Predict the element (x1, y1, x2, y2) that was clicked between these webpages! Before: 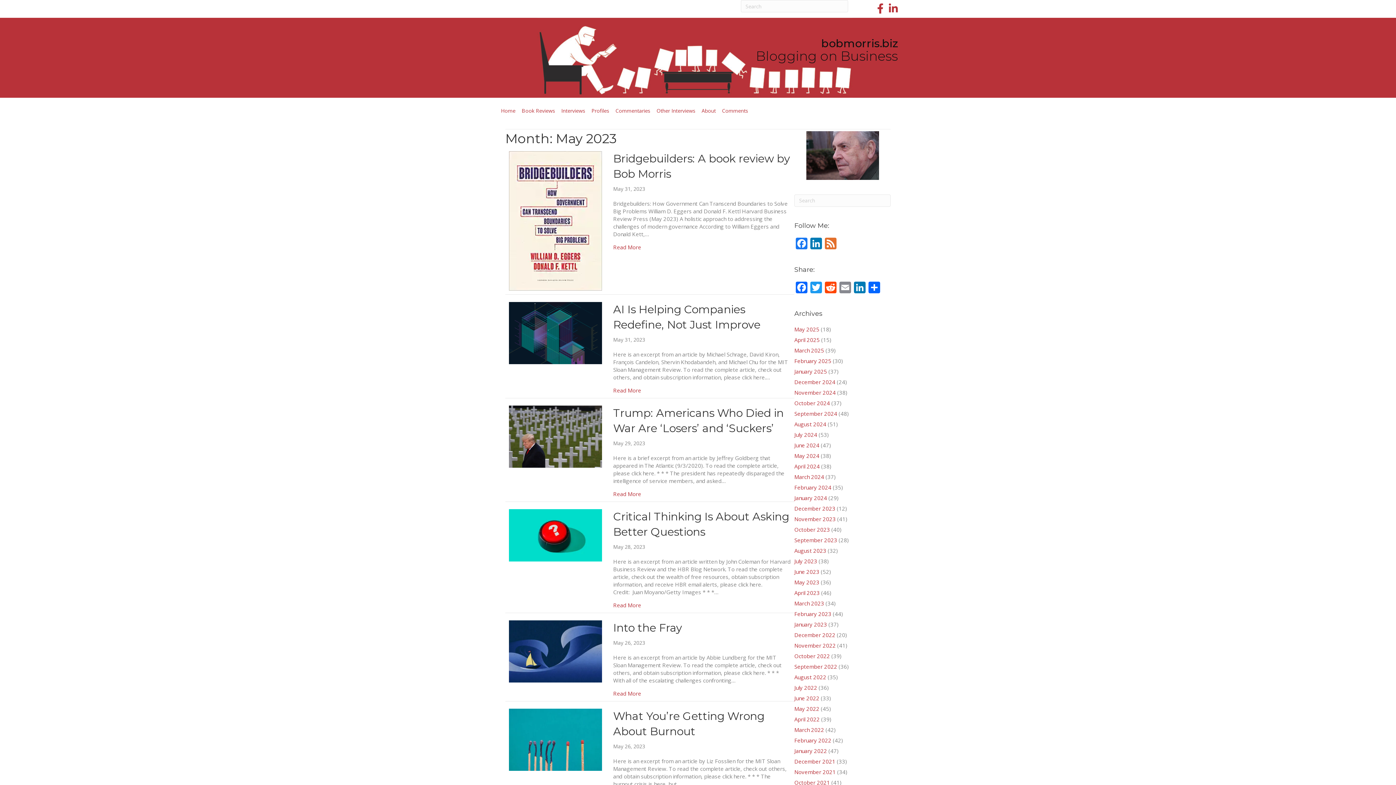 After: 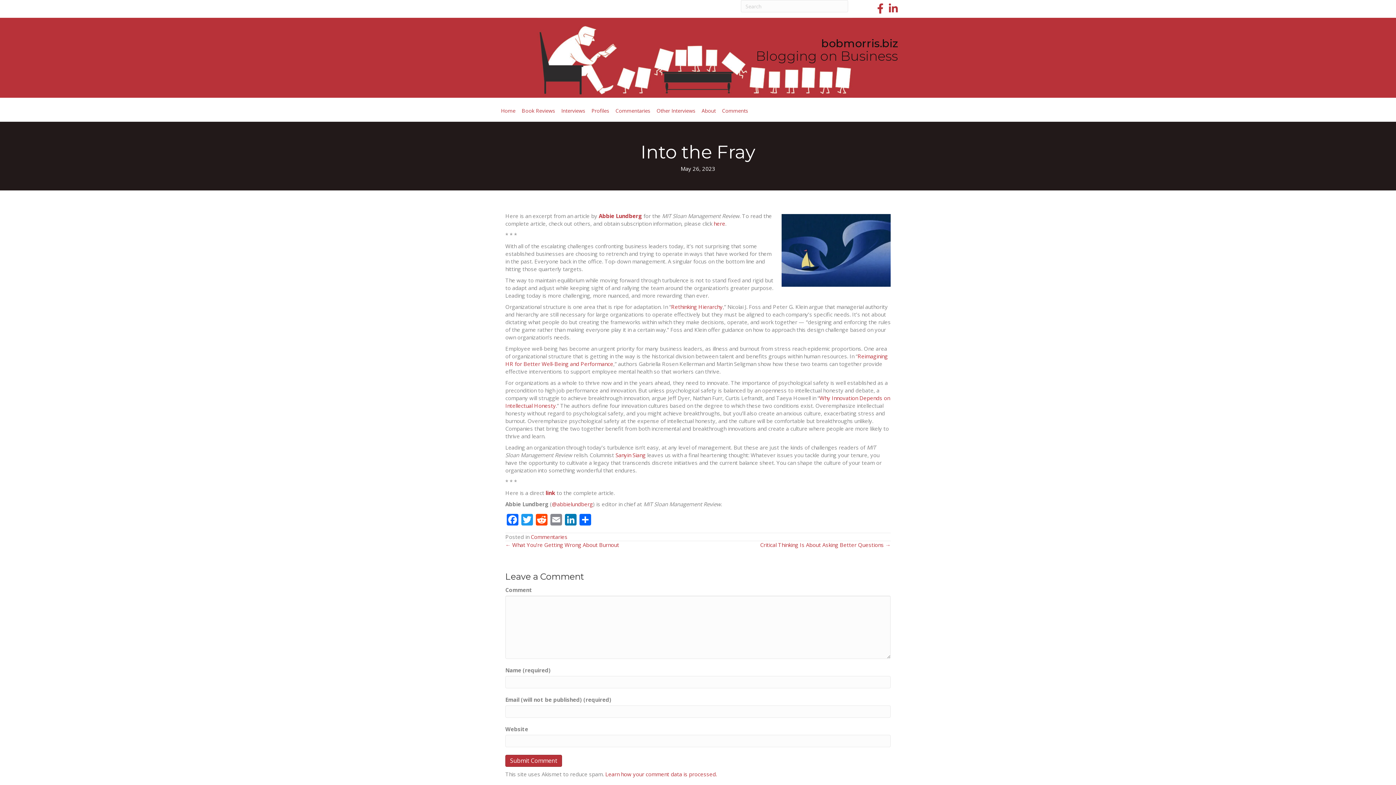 Action: bbox: (509, 647, 602, 654)